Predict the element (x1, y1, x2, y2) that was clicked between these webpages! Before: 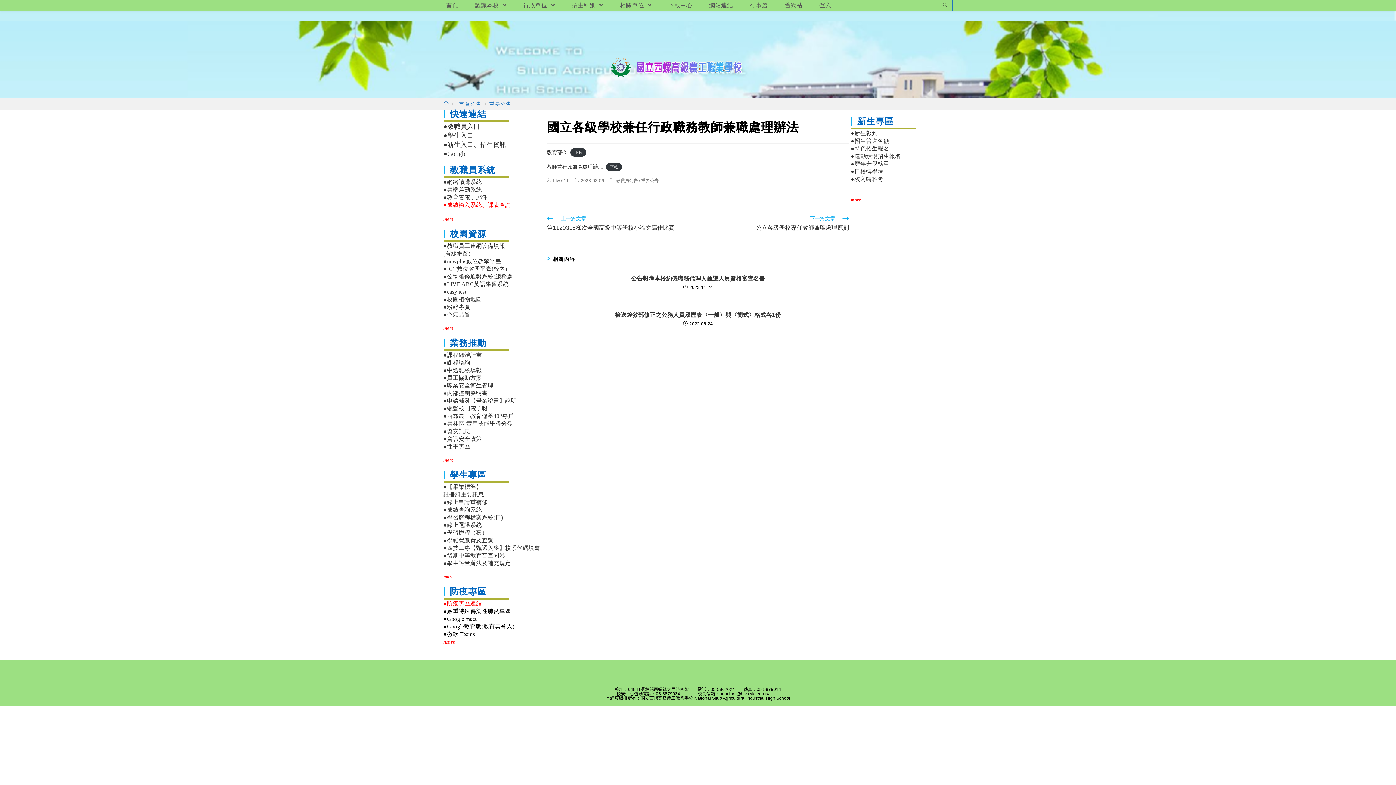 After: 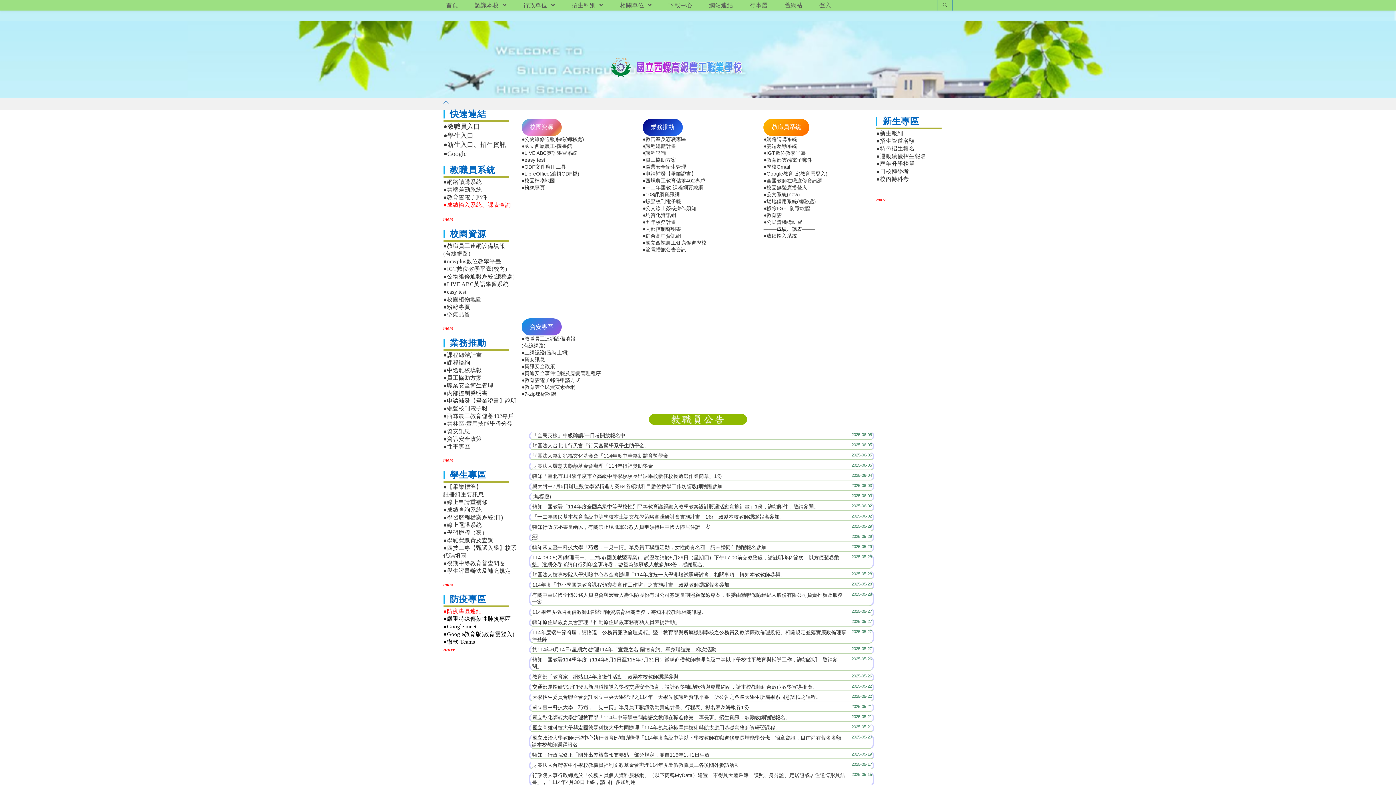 Action: bbox: (443, 216, 453, 221) label: more